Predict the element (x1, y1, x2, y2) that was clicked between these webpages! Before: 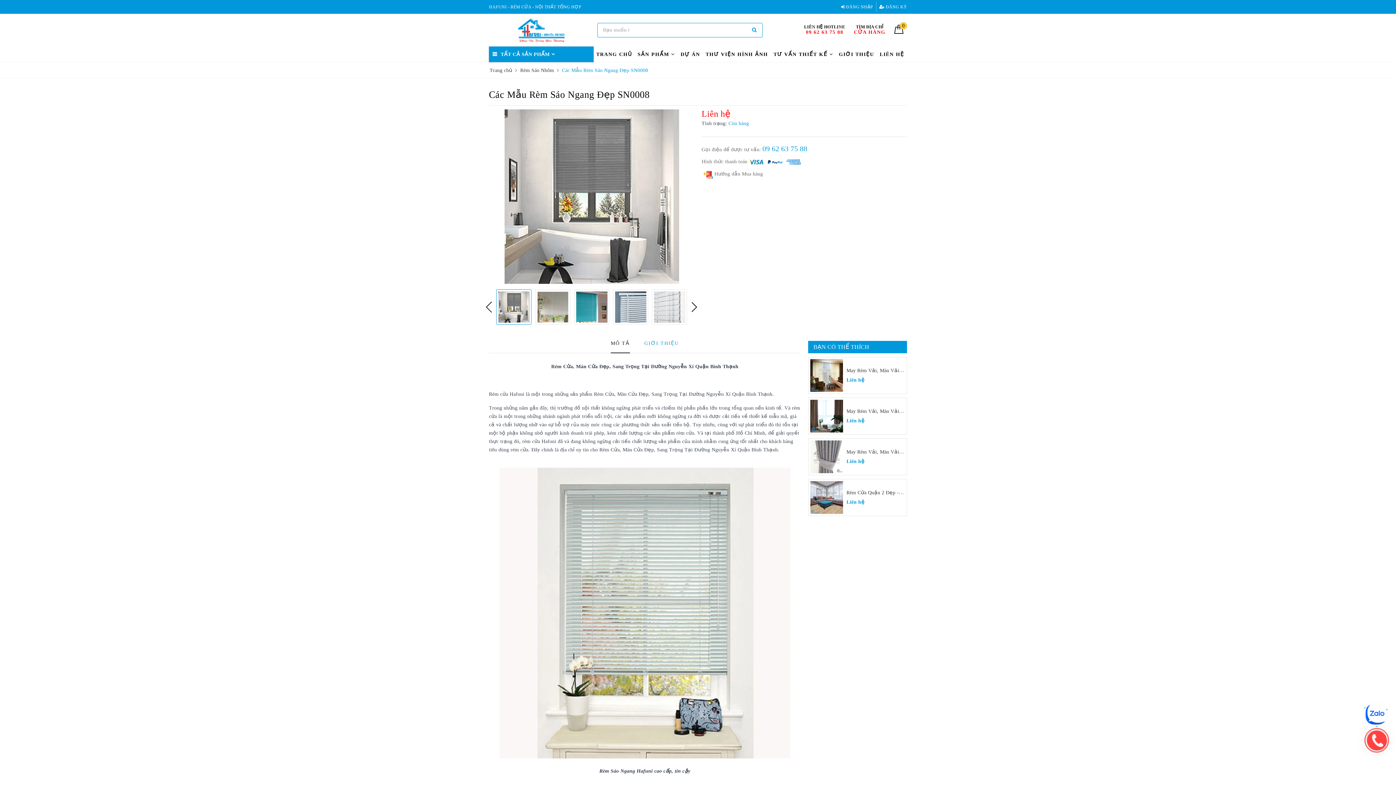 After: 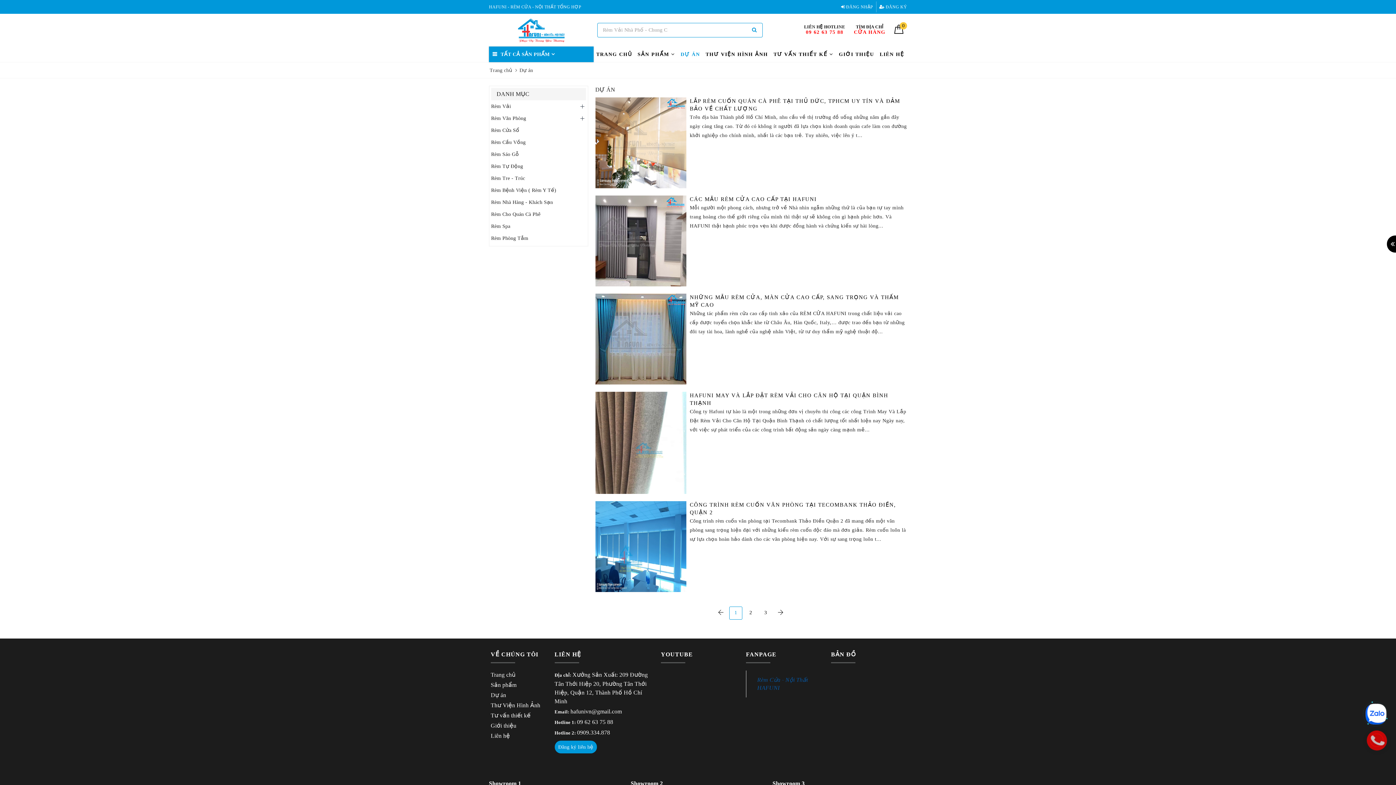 Action: bbox: (678, 46, 703, 62) label: DỰ ÁN